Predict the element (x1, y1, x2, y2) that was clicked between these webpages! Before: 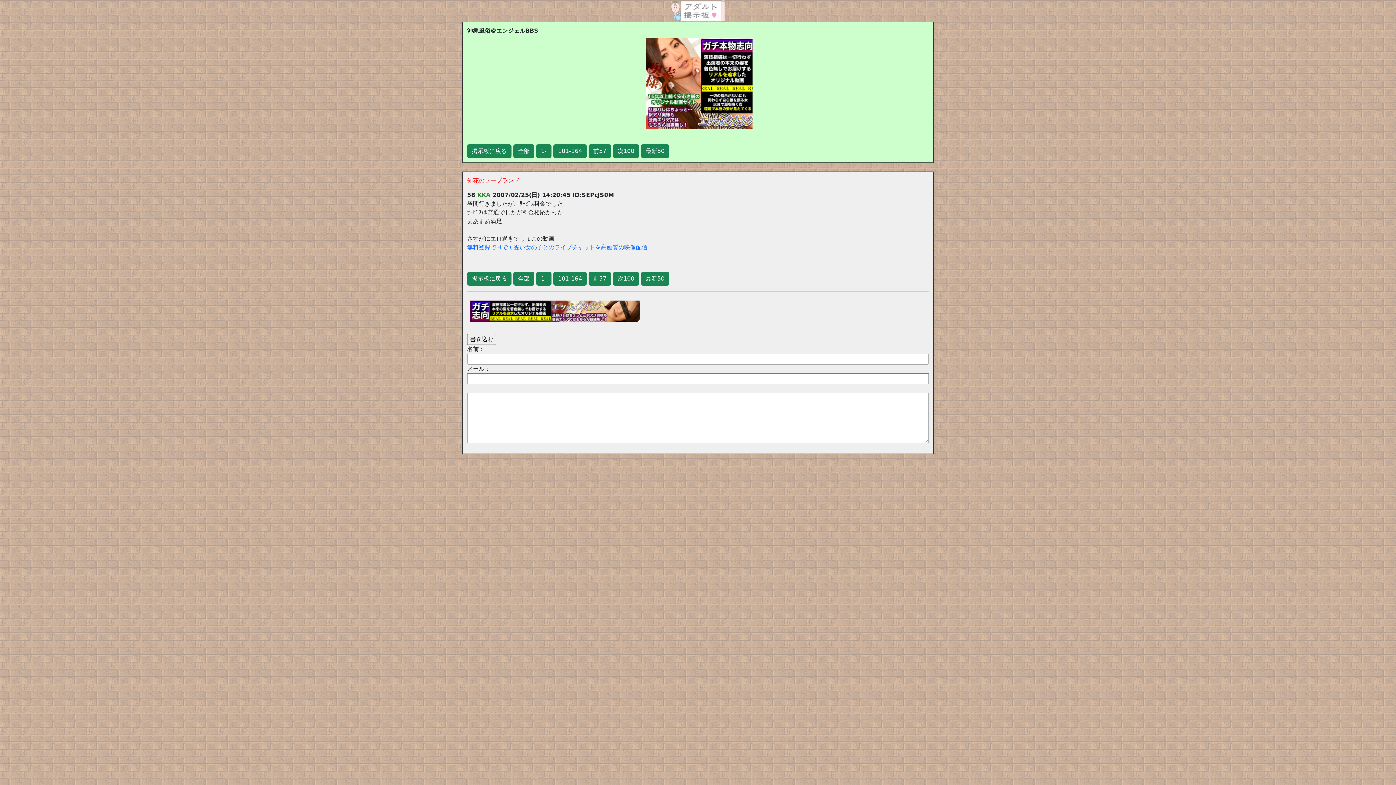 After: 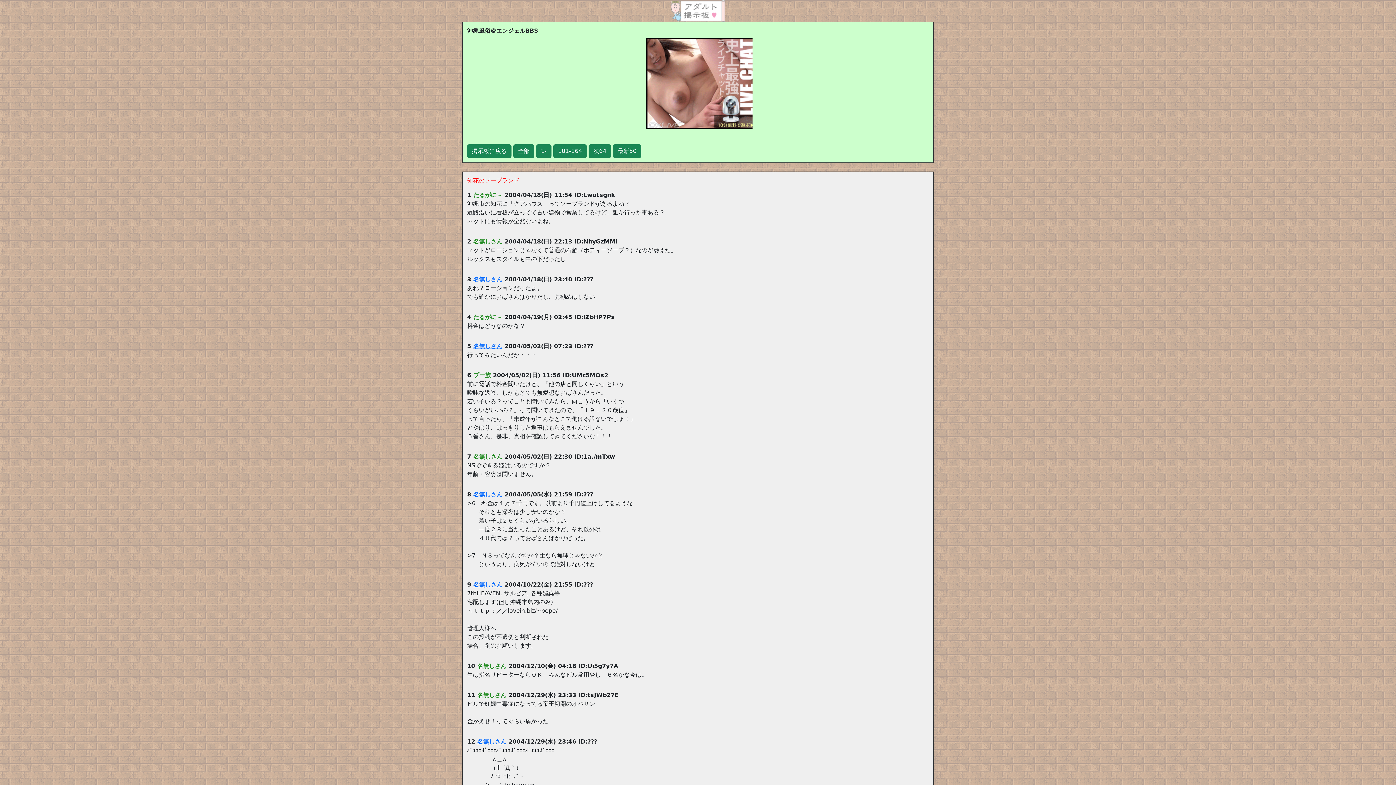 Action: label: 1- bbox: (536, 144, 551, 158)